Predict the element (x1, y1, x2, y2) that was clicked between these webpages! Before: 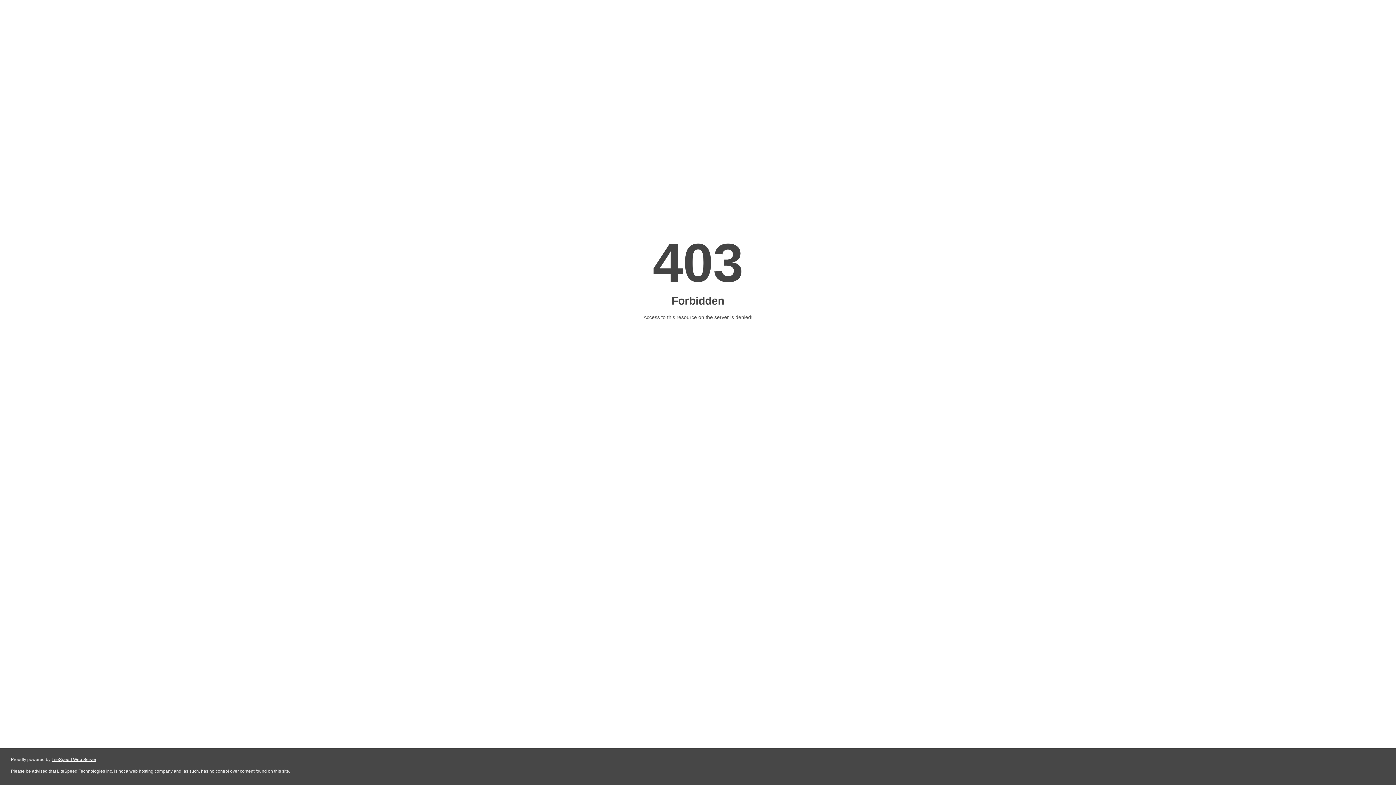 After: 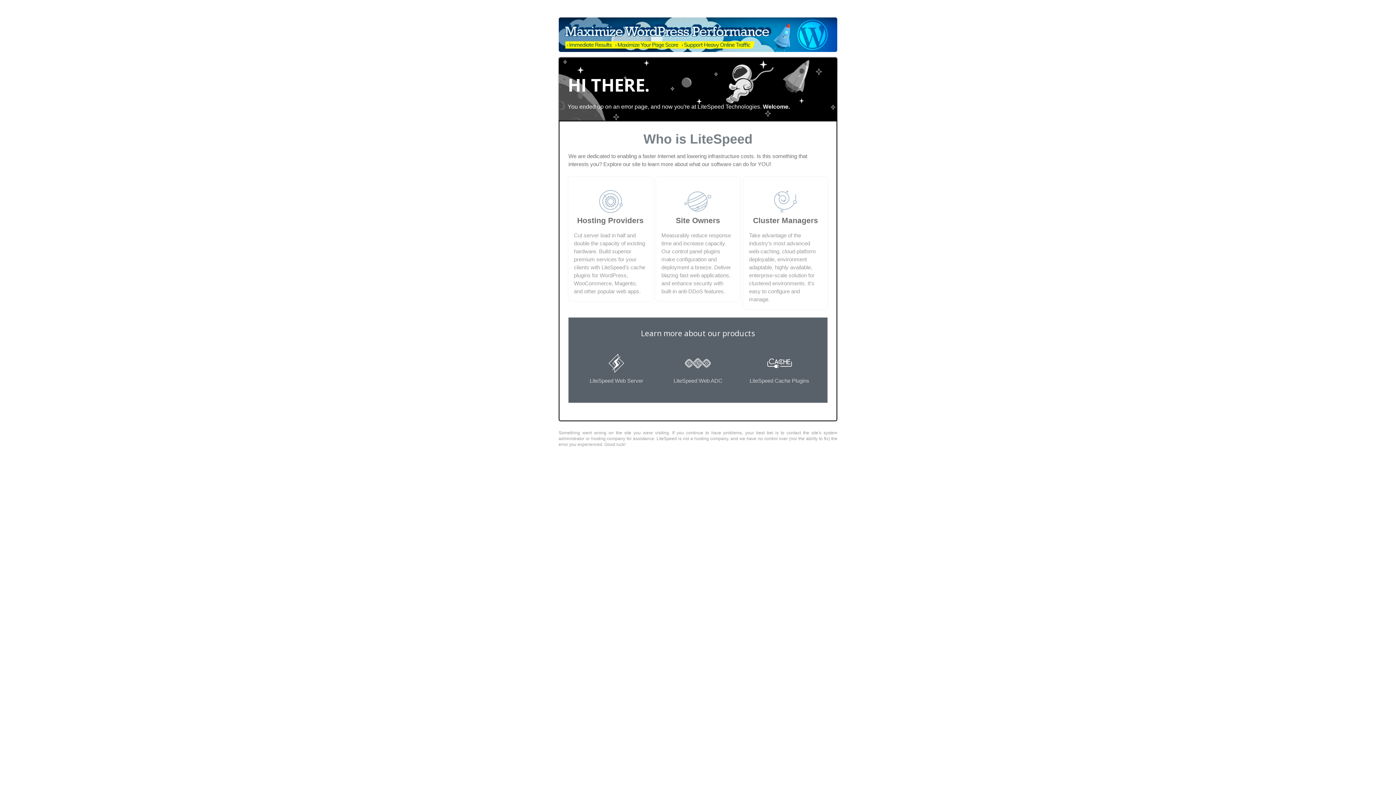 Action: bbox: (51, 757, 96, 762) label: LiteSpeed Web Server